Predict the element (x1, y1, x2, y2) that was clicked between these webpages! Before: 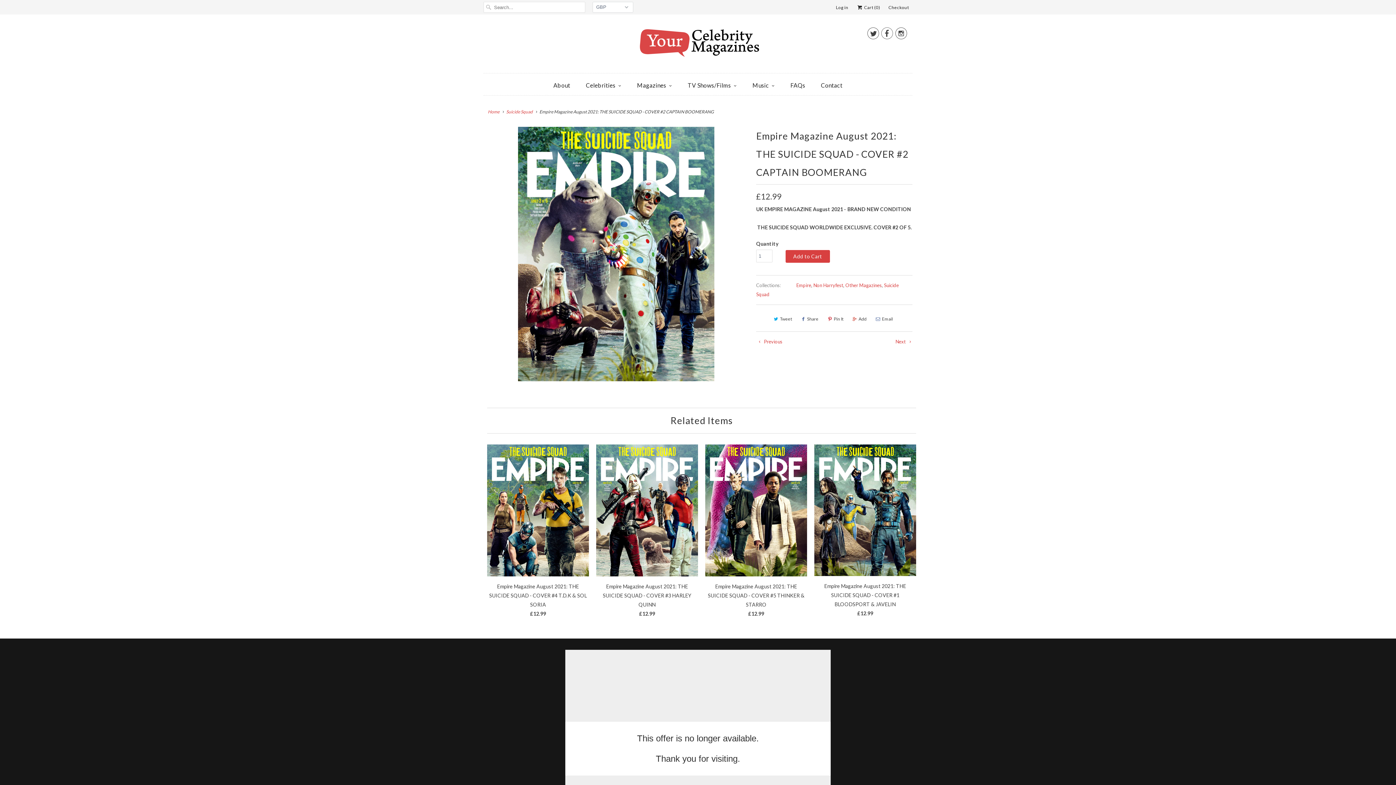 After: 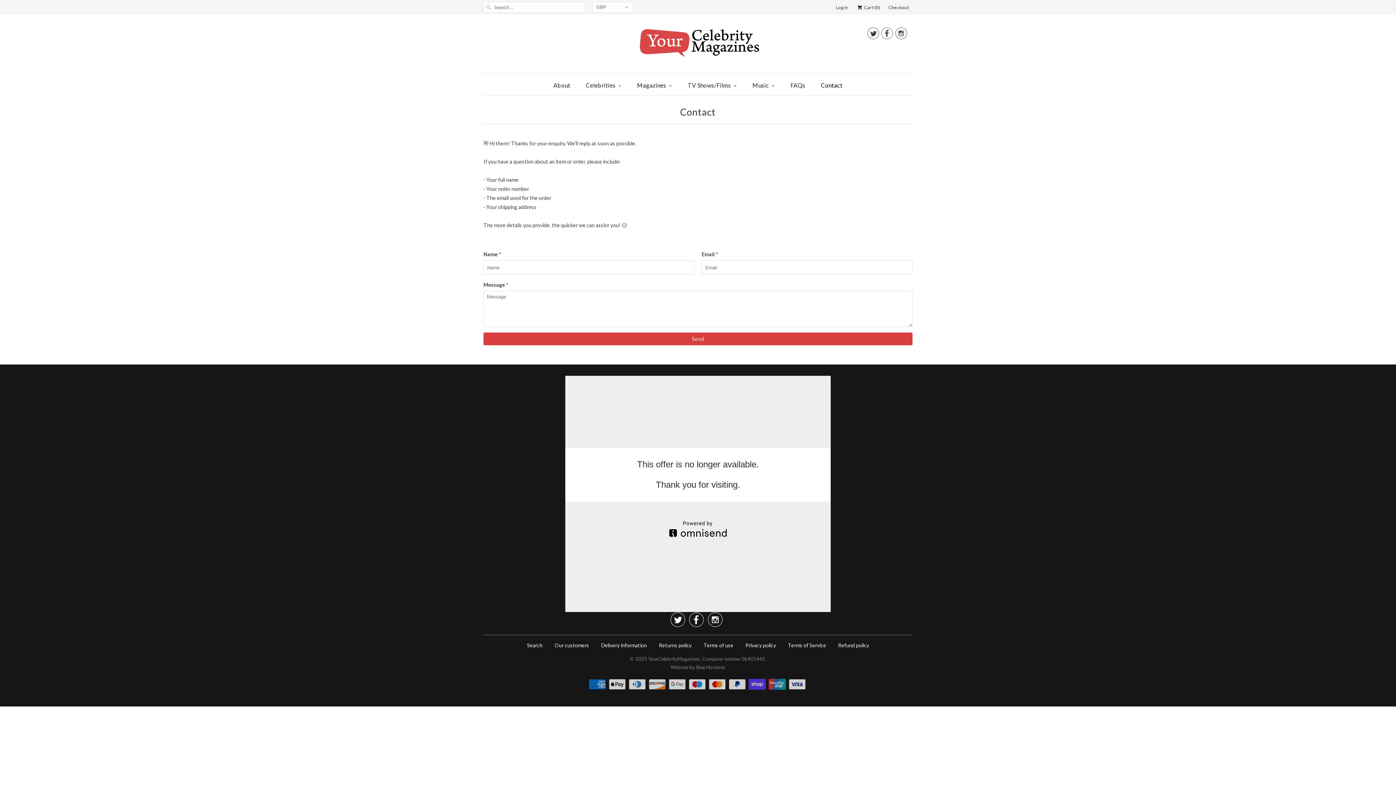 Action: label: Contact bbox: (821, 78, 842, 91)